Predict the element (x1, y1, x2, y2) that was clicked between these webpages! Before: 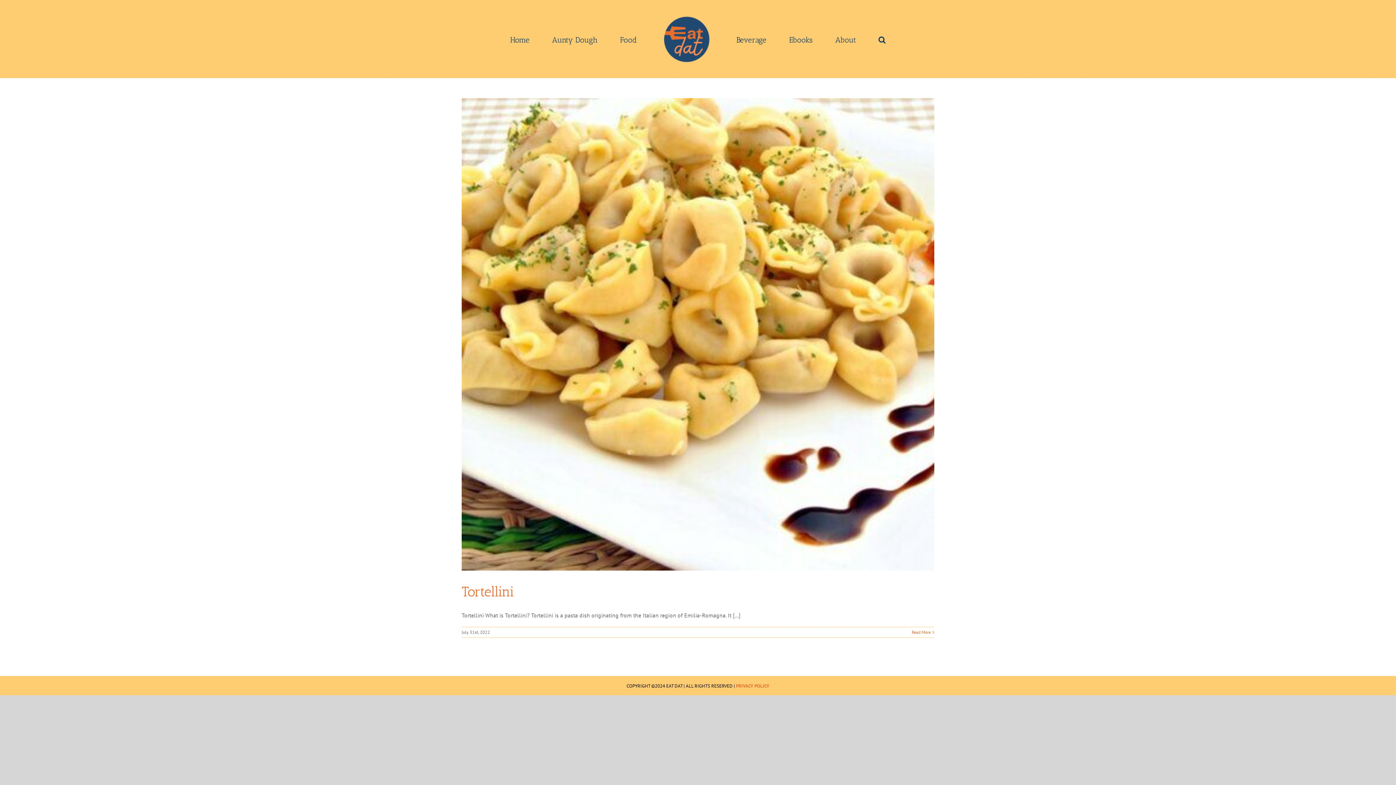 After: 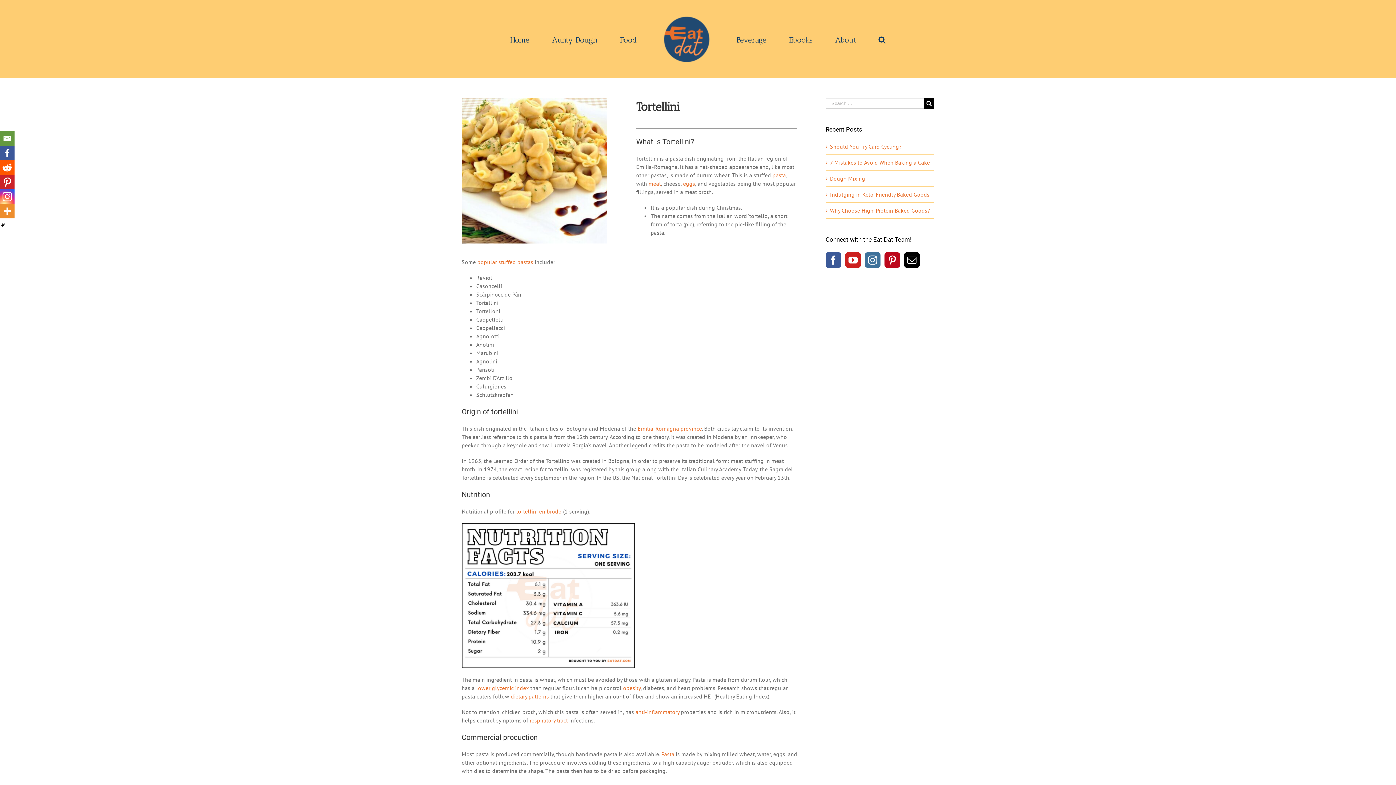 Action: bbox: (912, 629, 930, 636) label: Read More